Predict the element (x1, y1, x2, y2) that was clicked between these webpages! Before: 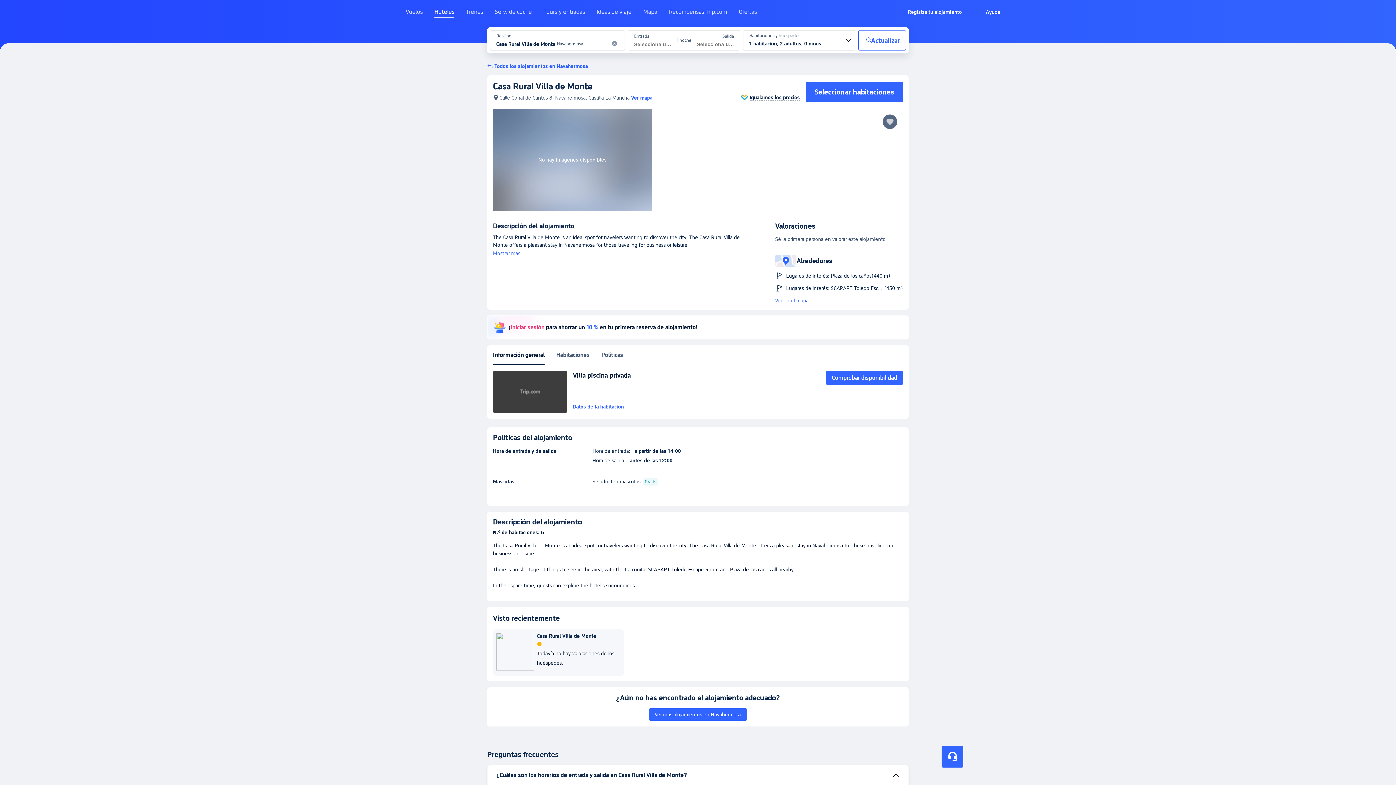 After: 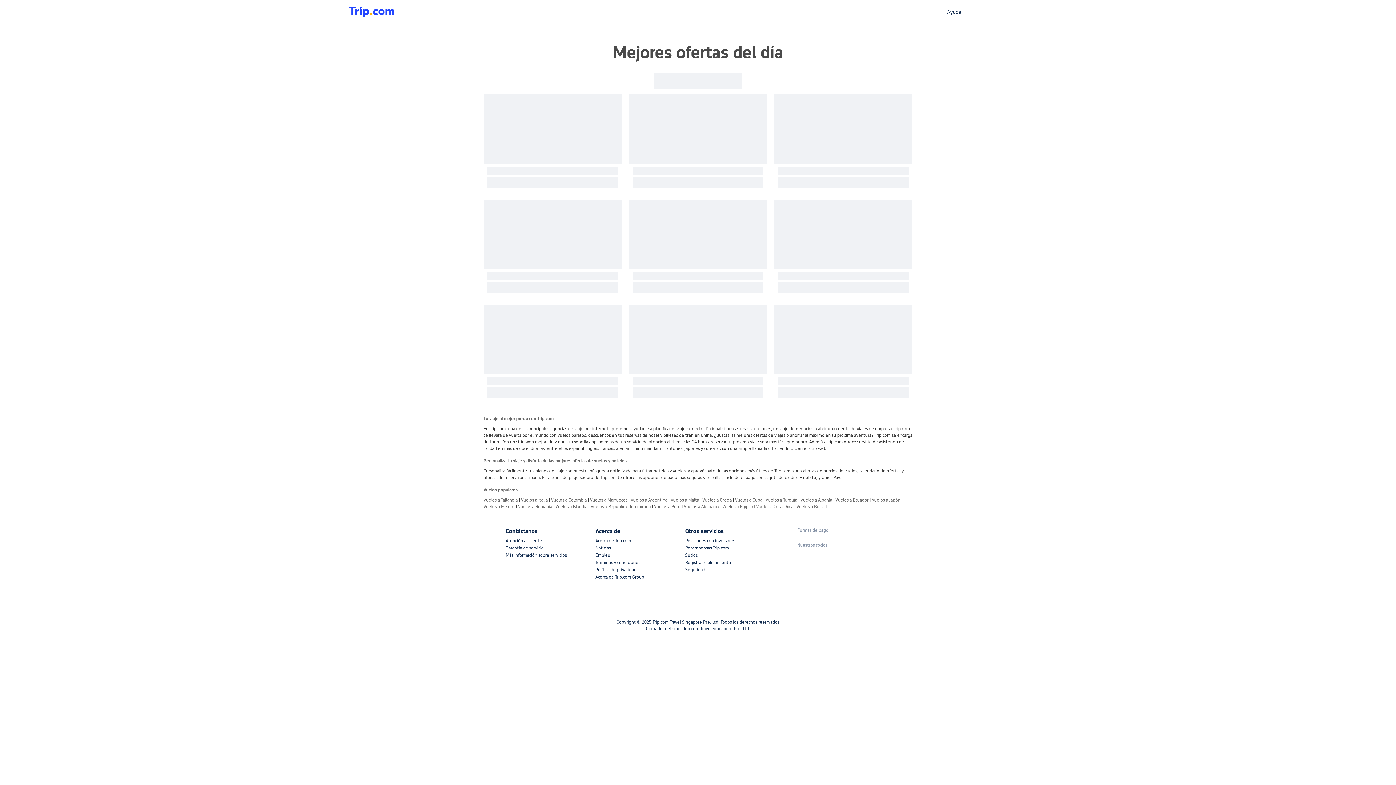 Action: label: Ofertas bbox: (738, 8, 757, 21)